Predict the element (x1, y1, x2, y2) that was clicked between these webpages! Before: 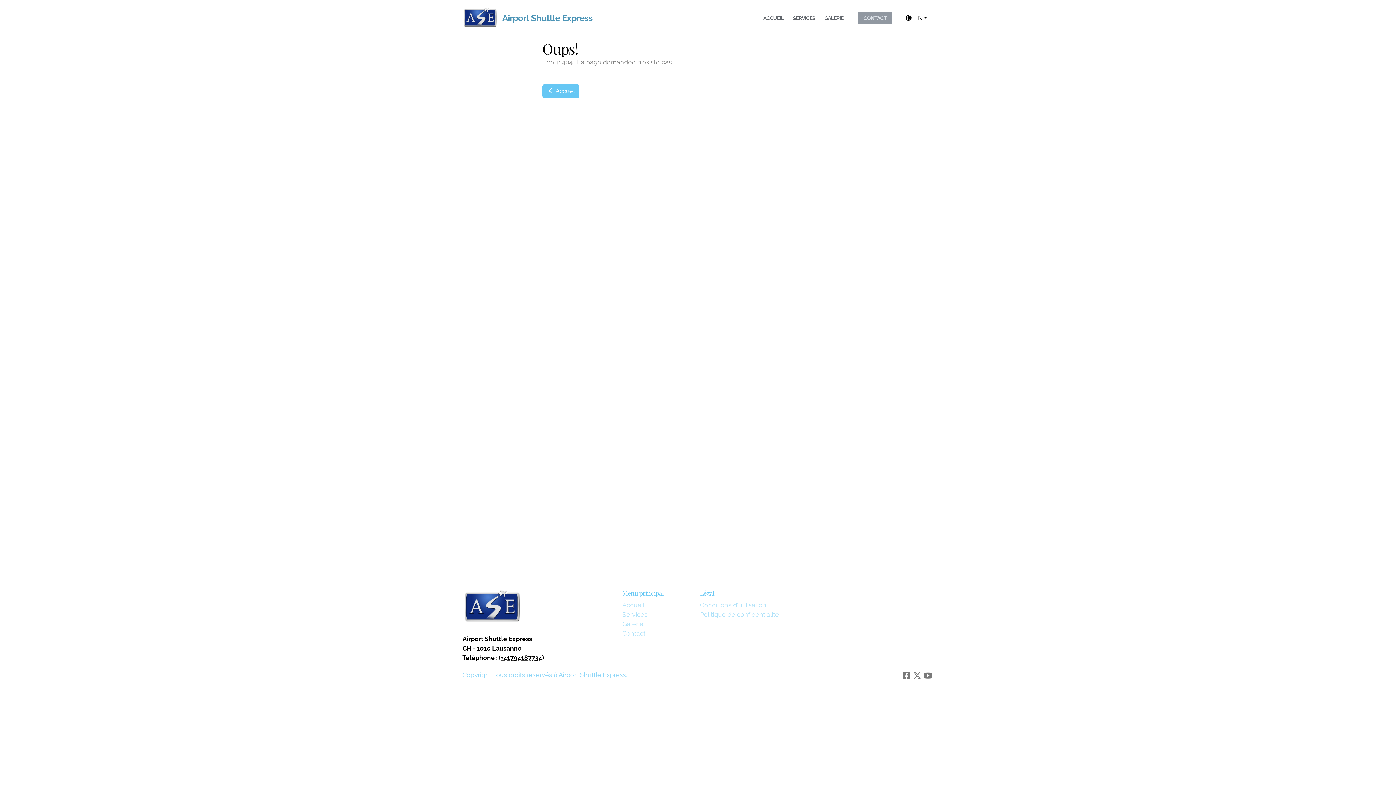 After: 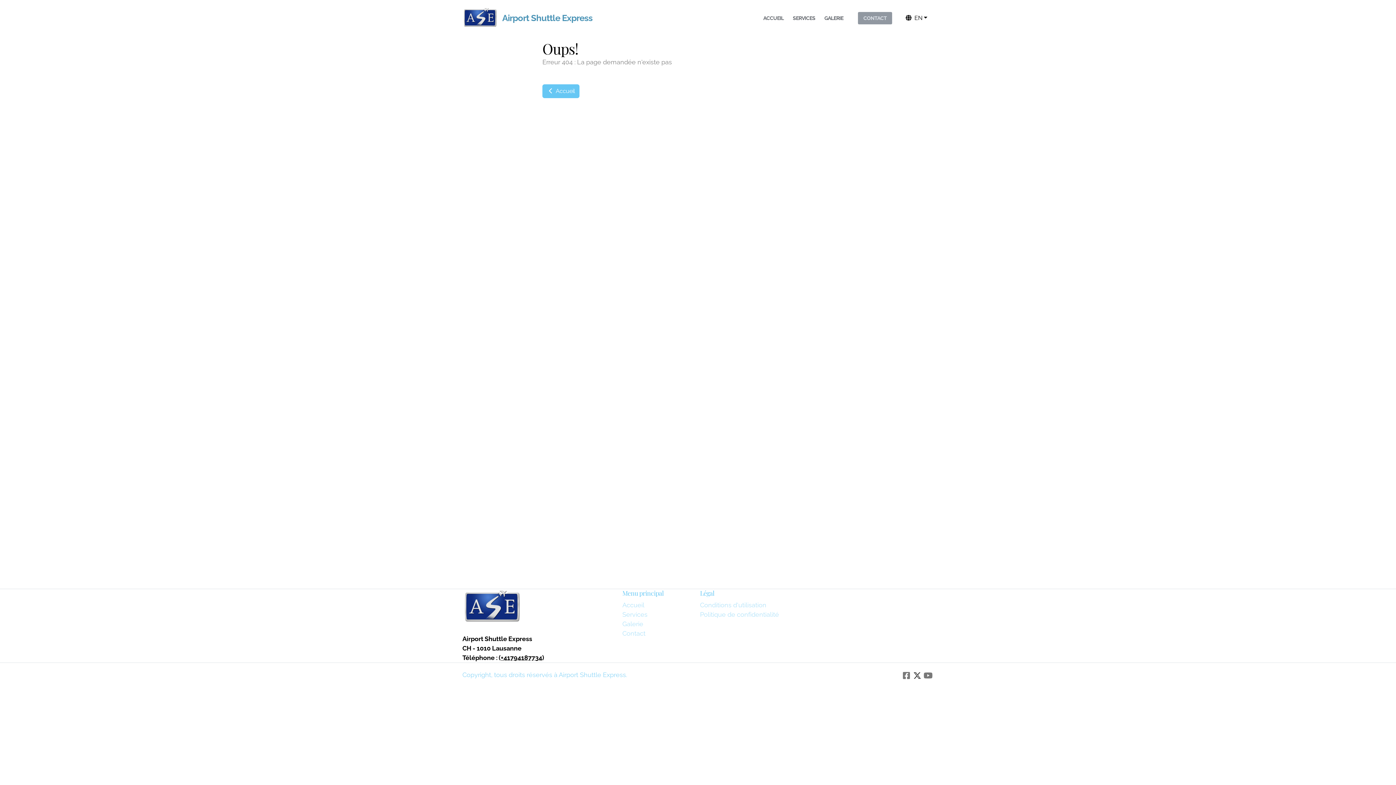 Action: bbox: (912, 670, 922, 681)